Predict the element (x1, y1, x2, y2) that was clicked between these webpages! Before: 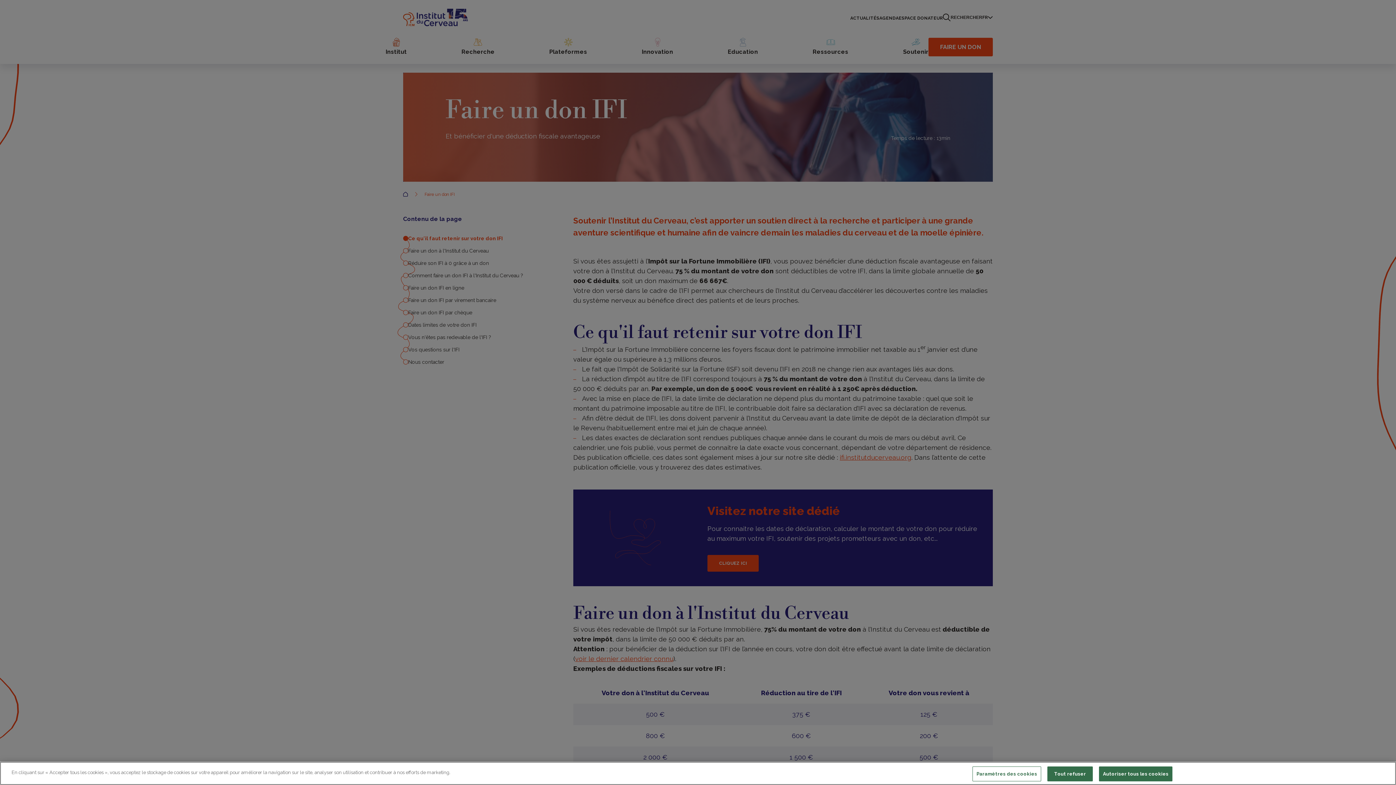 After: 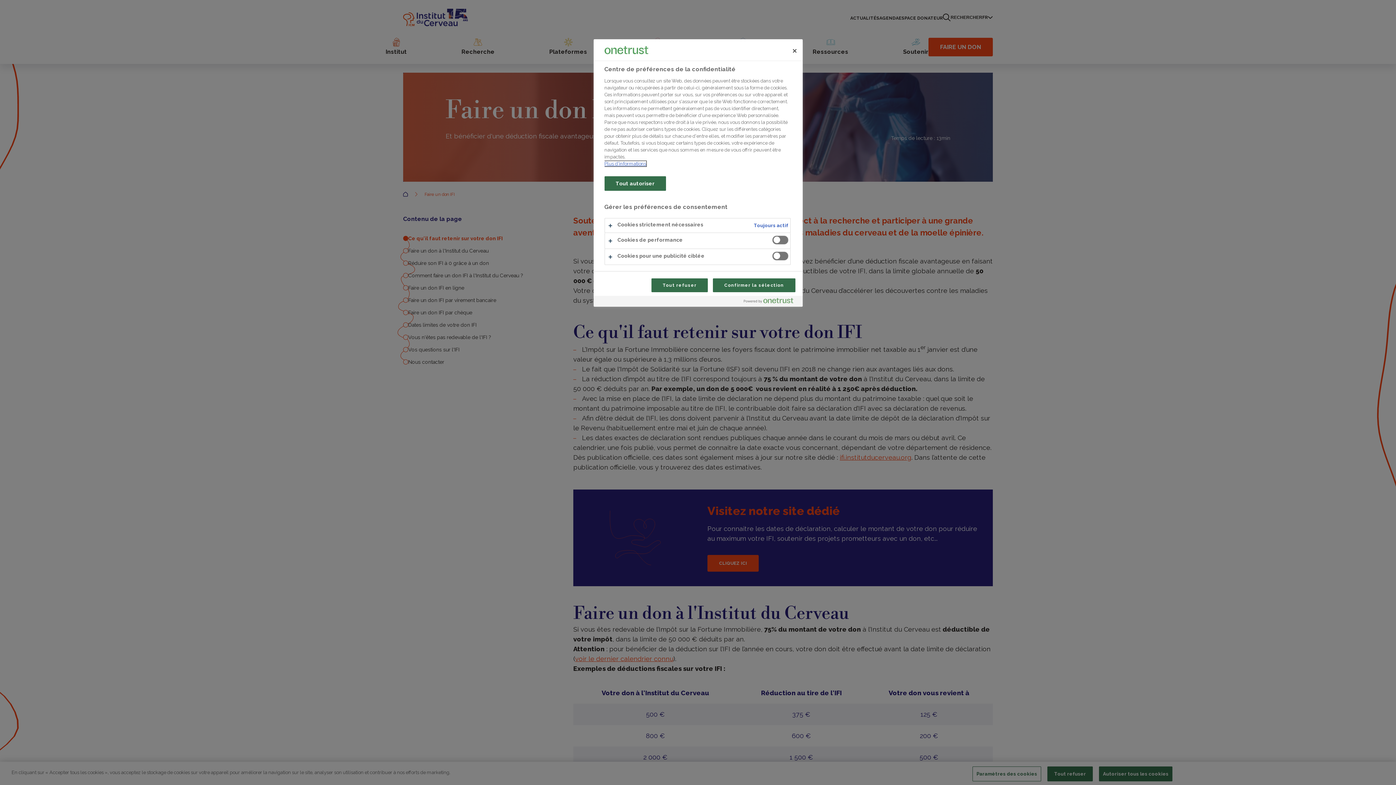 Action: label: Paramètres des cookies bbox: (972, 766, 1041, 781)